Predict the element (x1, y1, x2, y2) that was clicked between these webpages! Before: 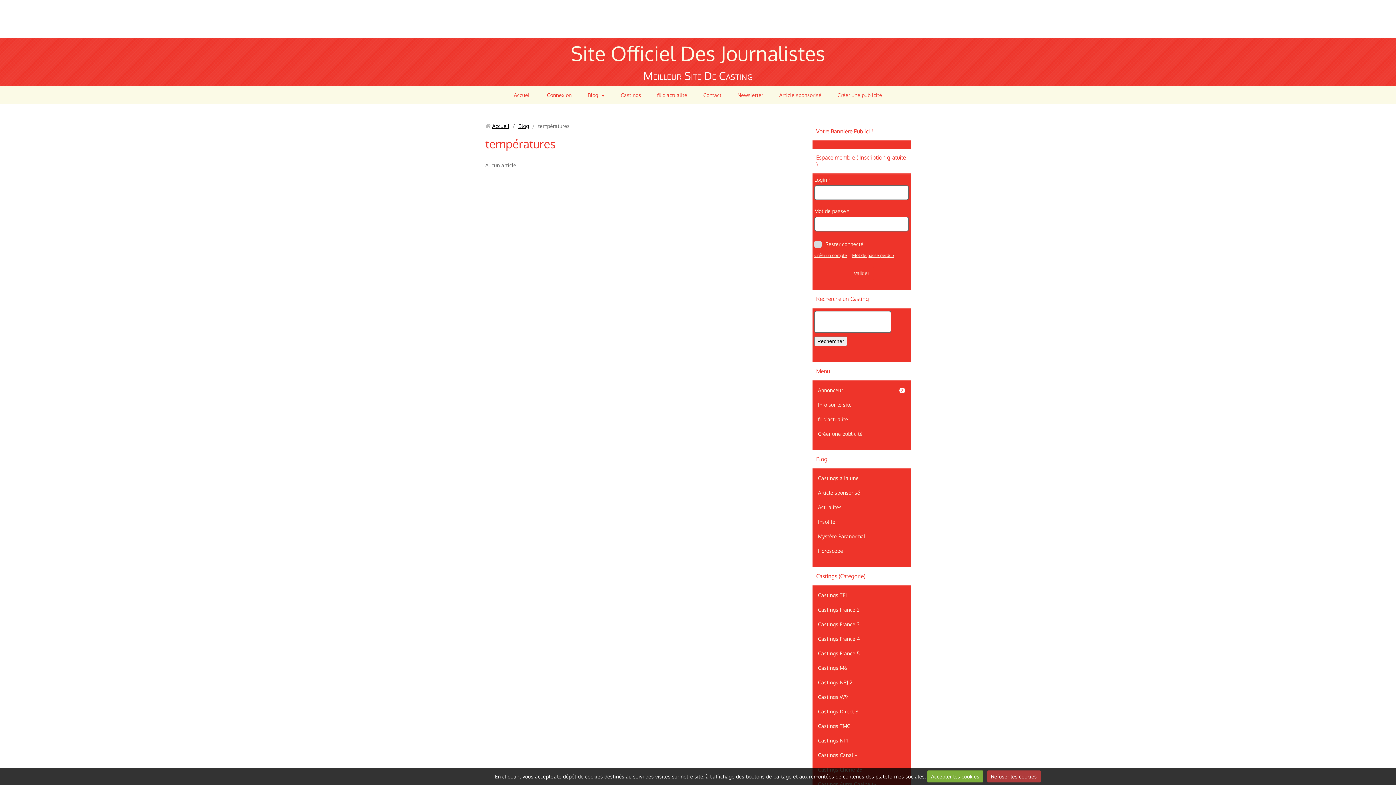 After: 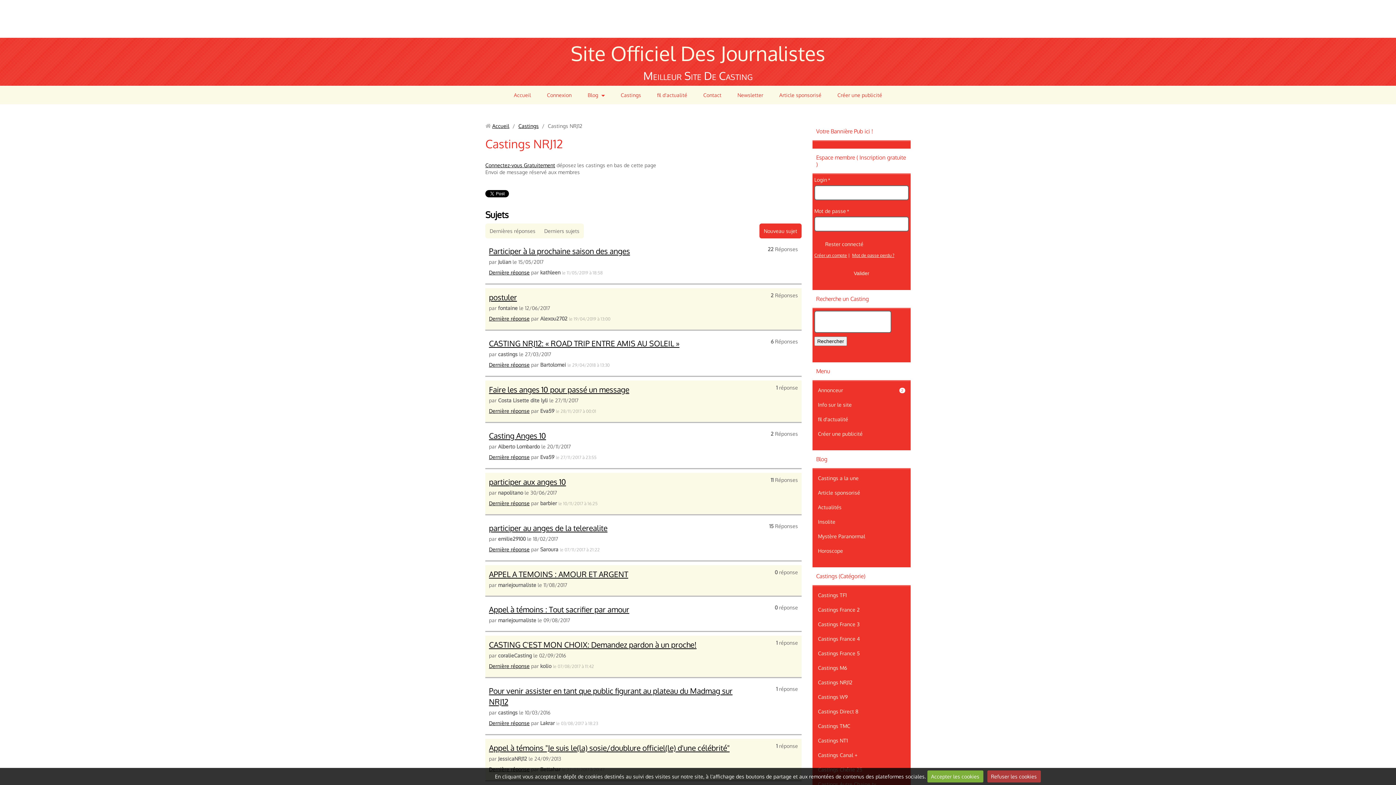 Action: bbox: (814, 675, 909, 690) label: Castings NRJ12